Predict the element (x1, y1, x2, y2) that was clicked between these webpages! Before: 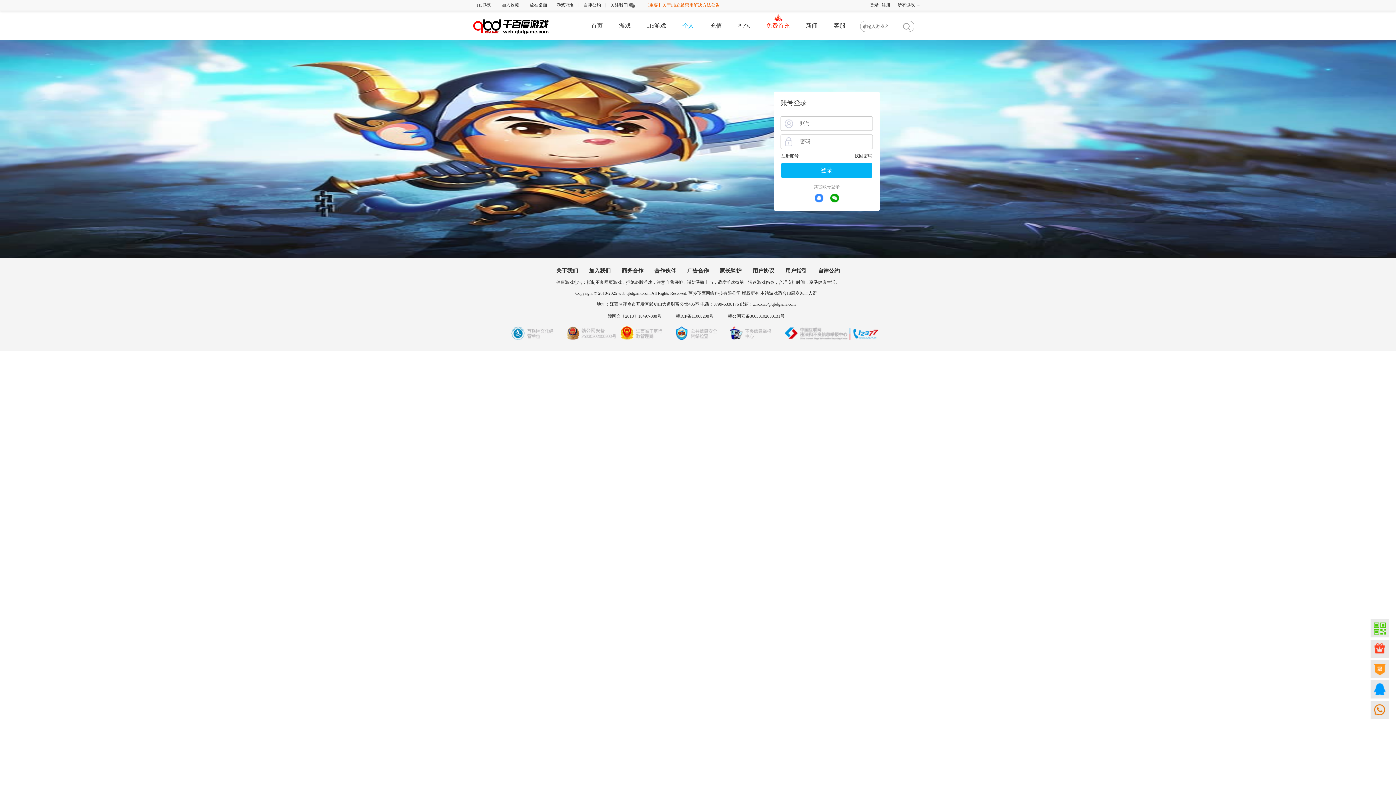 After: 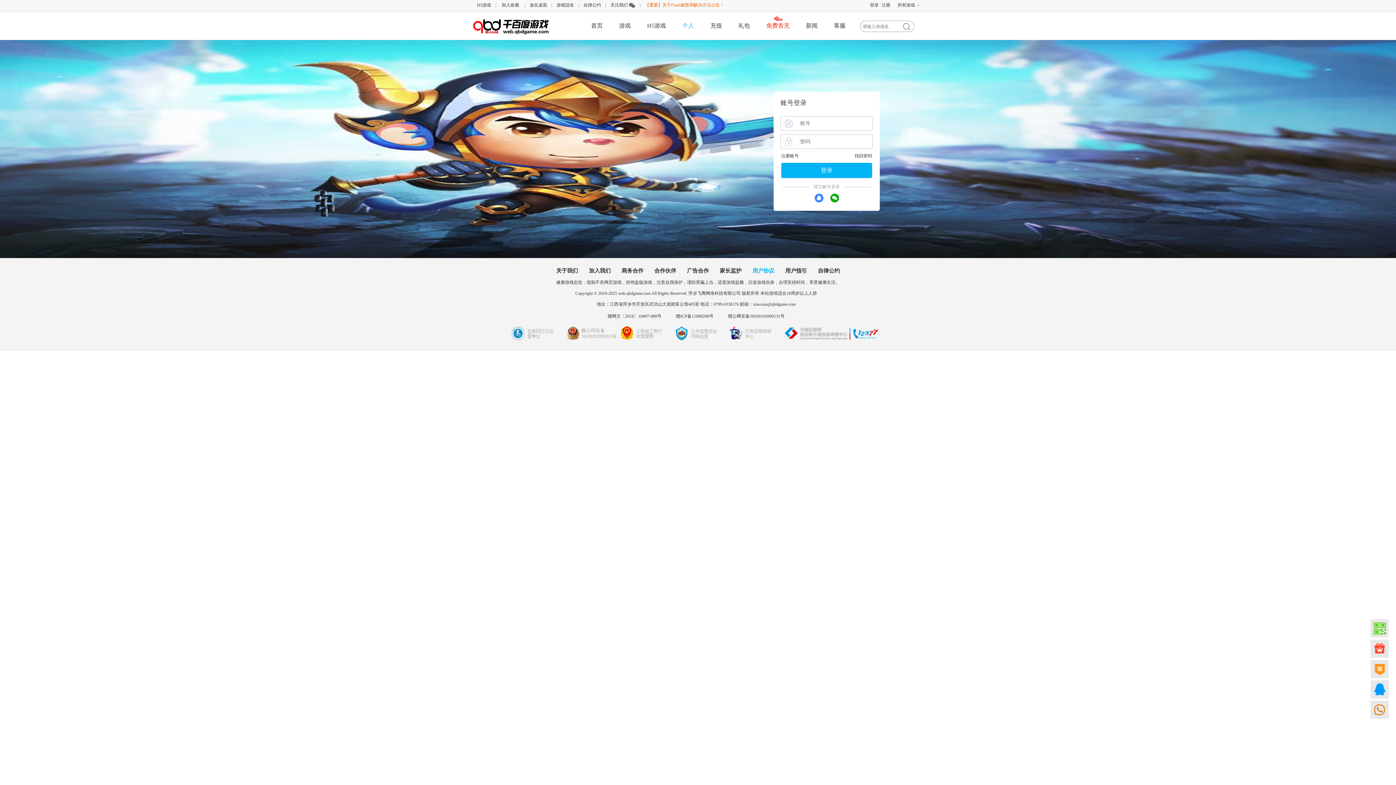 Action: label: 用户协议 bbox: (747, 268, 780, 273)